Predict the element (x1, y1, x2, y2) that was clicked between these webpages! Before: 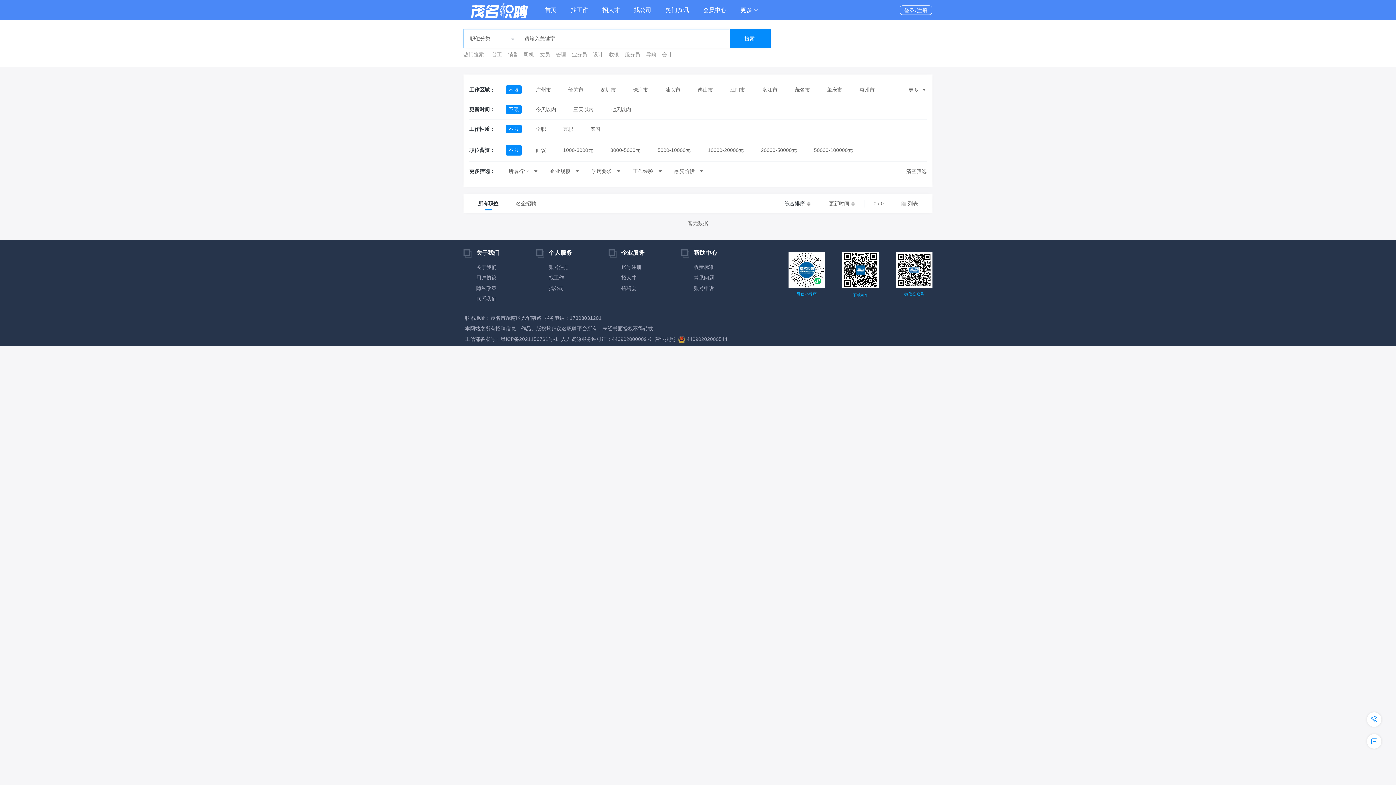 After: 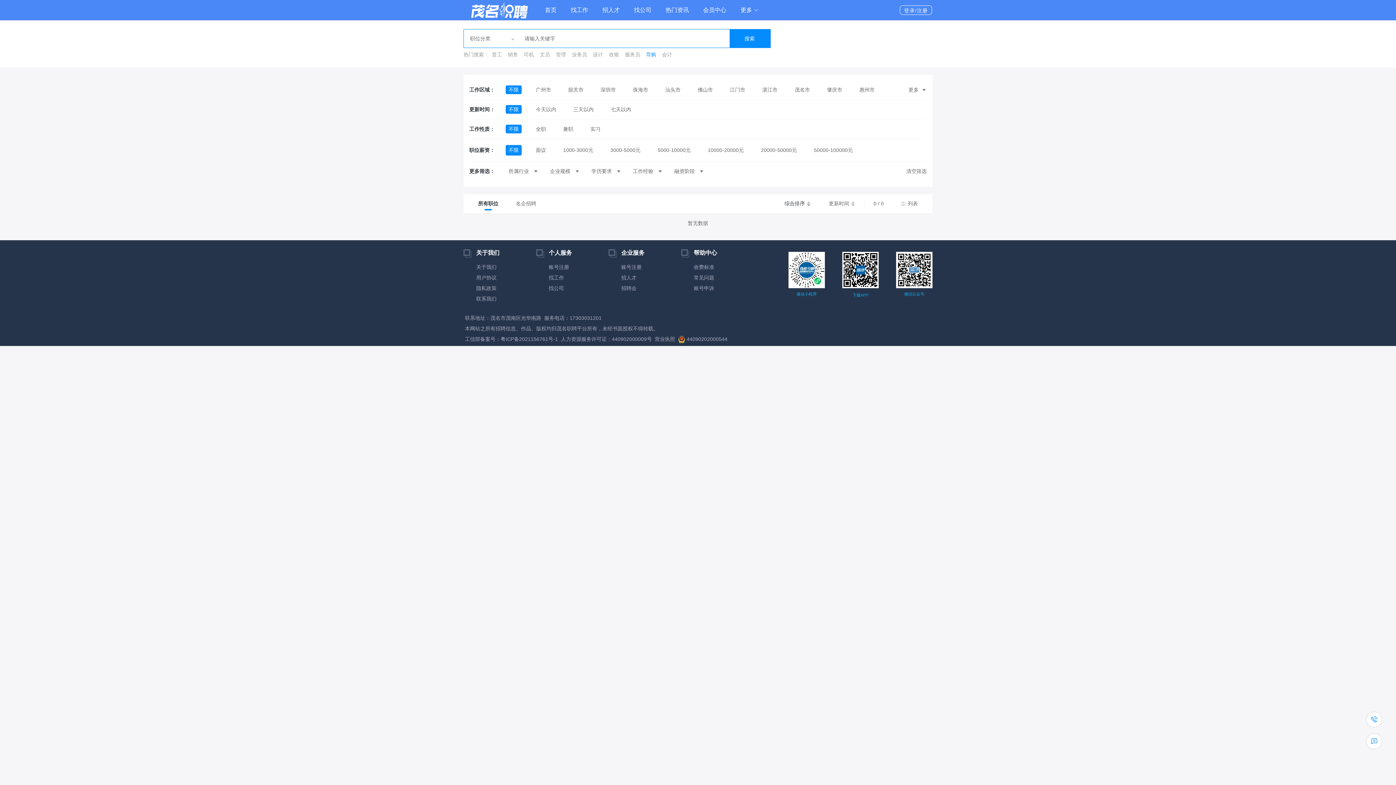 Action: label: 导购 bbox: (646, 51, 656, 57)